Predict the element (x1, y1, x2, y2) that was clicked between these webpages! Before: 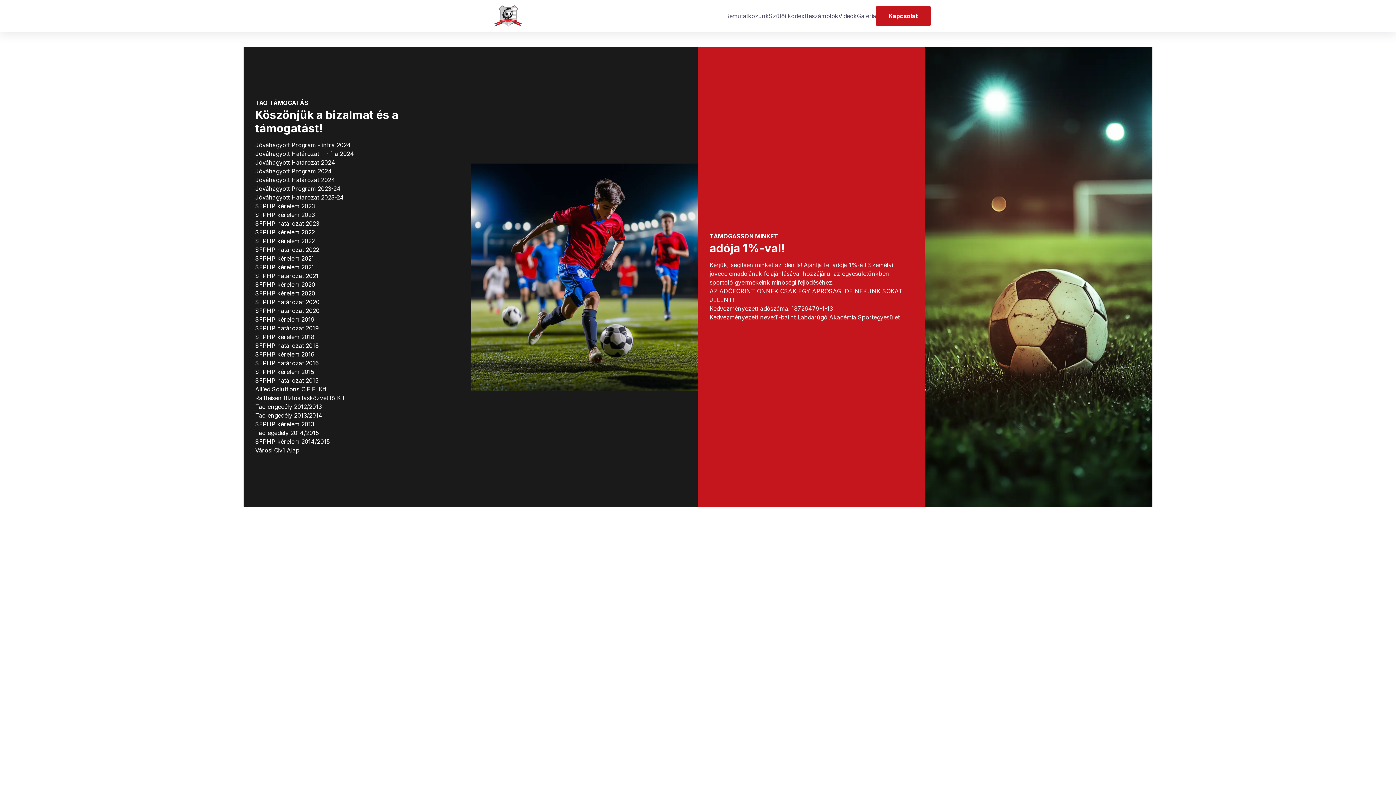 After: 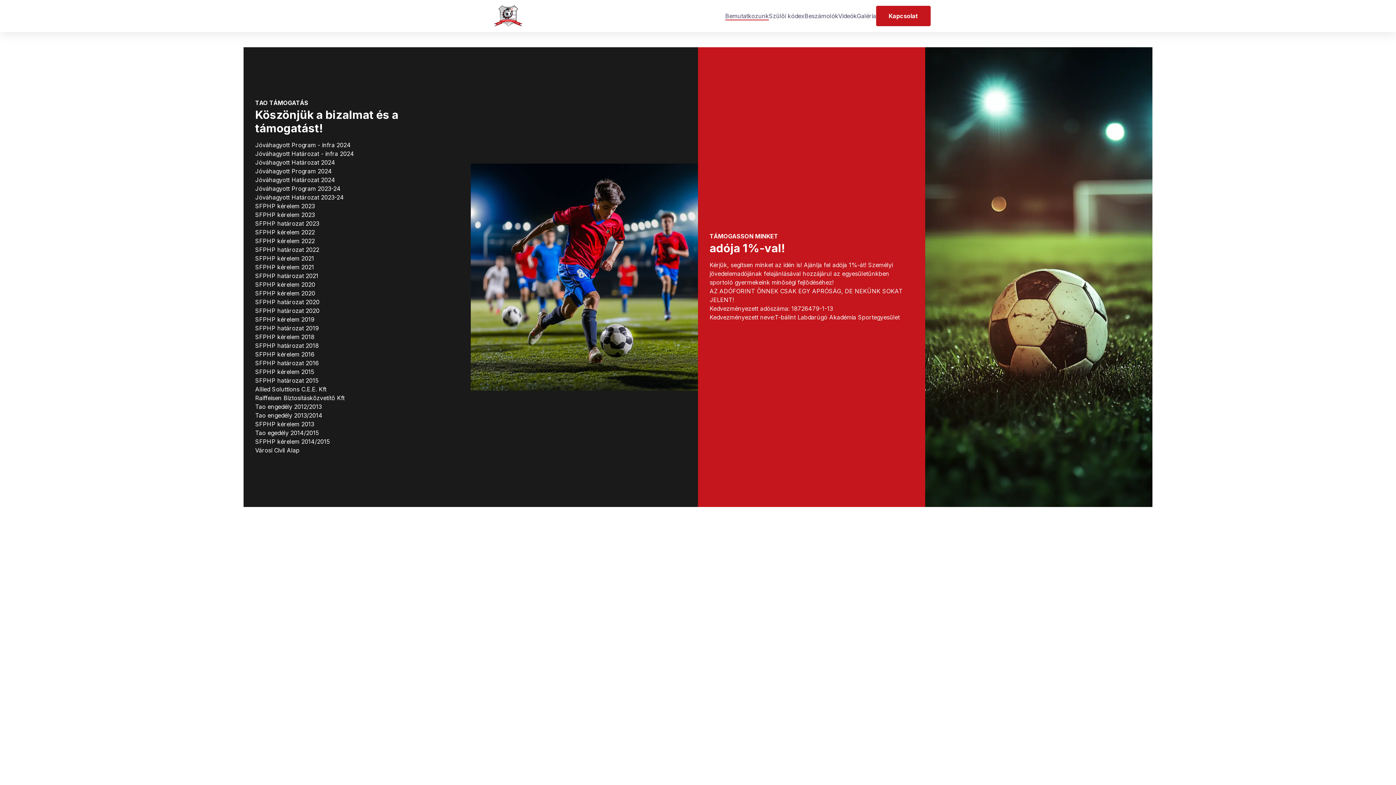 Action: bbox: (255, 429, 318, 436) label: Tao egedély 2014/2015